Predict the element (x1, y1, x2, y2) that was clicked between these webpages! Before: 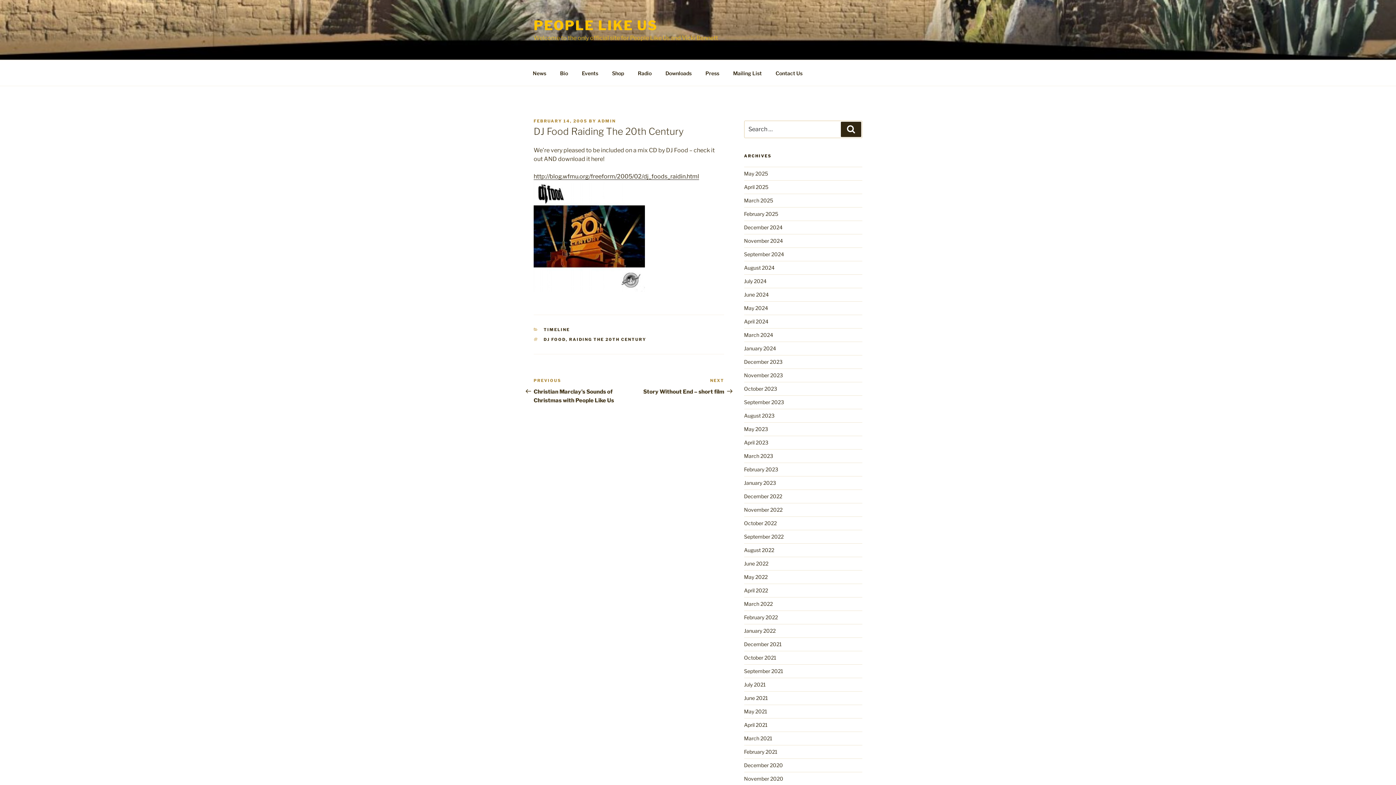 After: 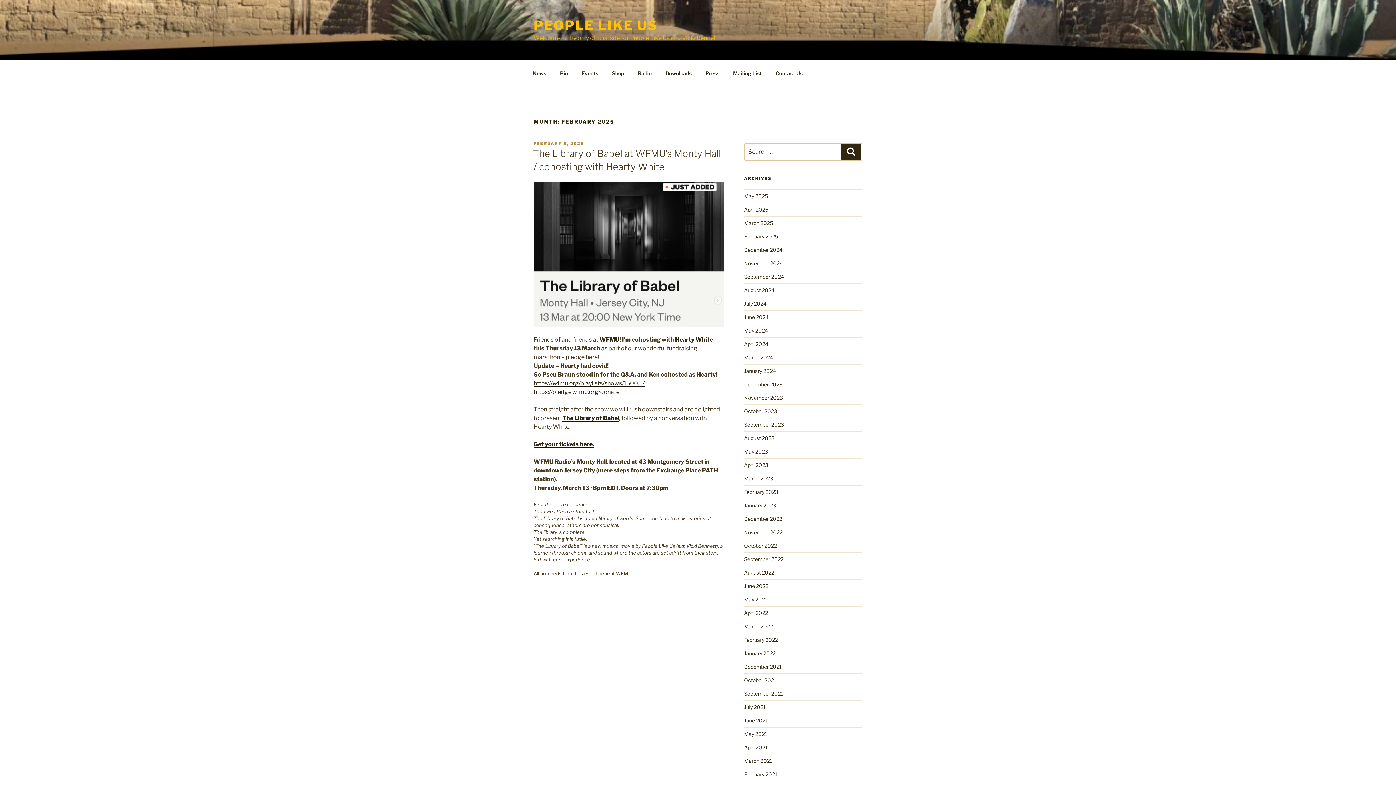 Action: label: February 2025 bbox: (744, 211, 778, 217)